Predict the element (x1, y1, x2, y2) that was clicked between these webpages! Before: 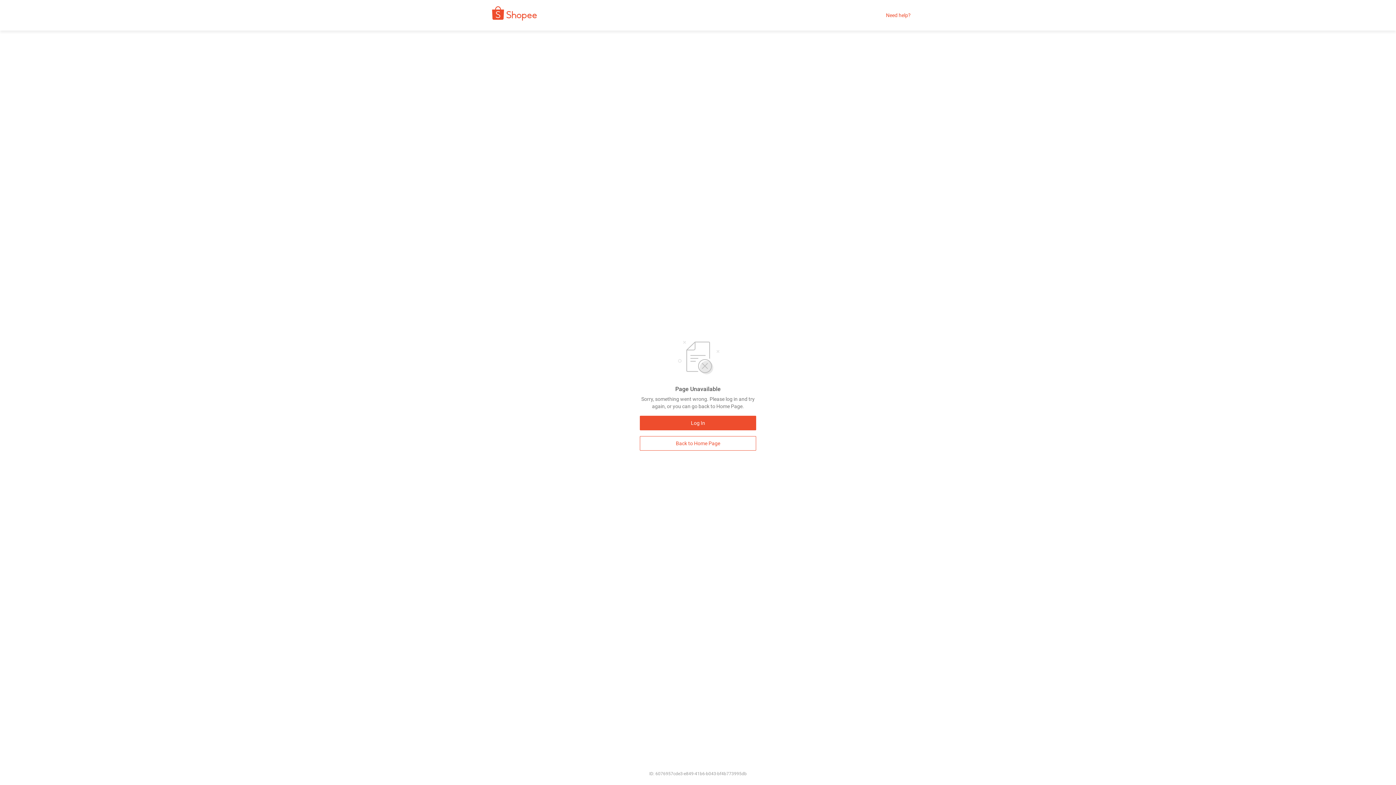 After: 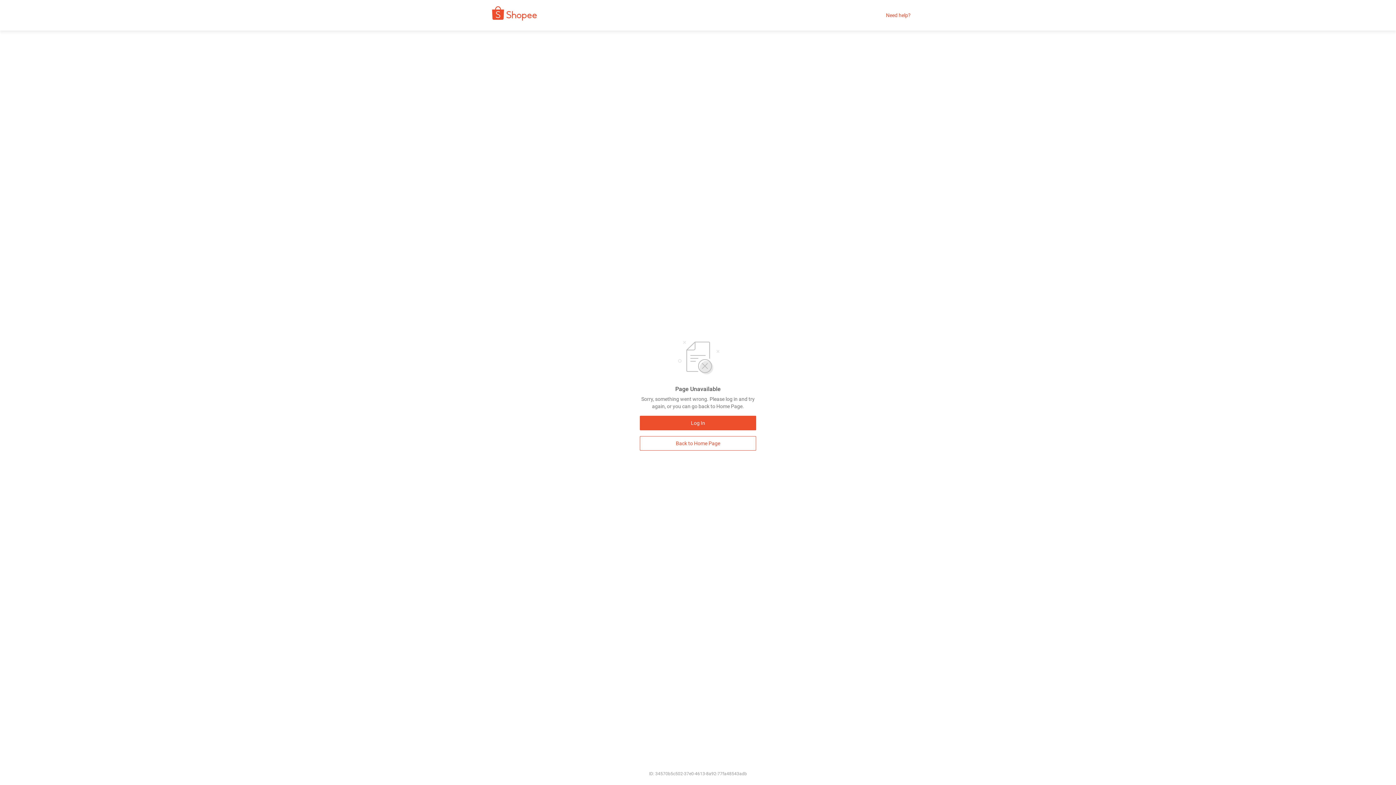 Action: bbox: (480, 9, 542, 21)